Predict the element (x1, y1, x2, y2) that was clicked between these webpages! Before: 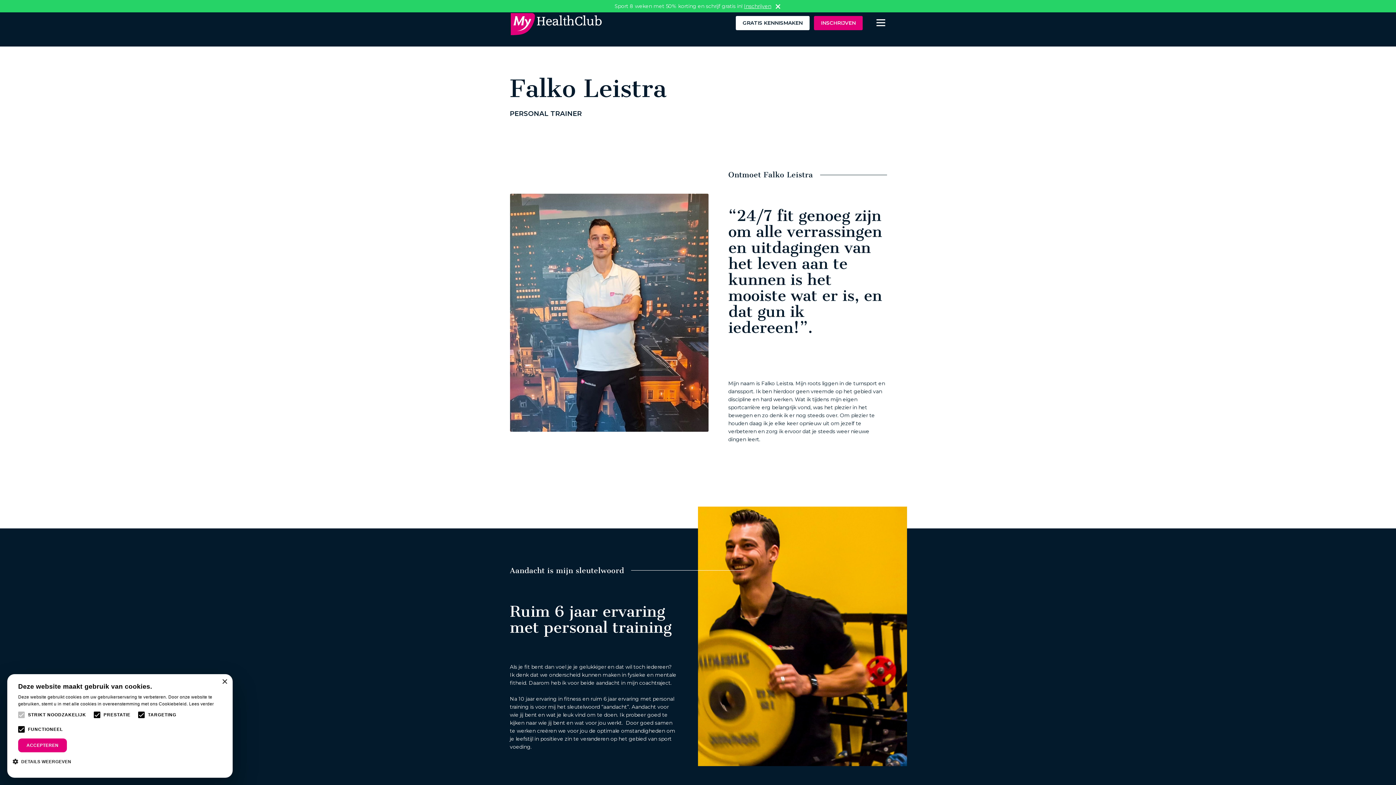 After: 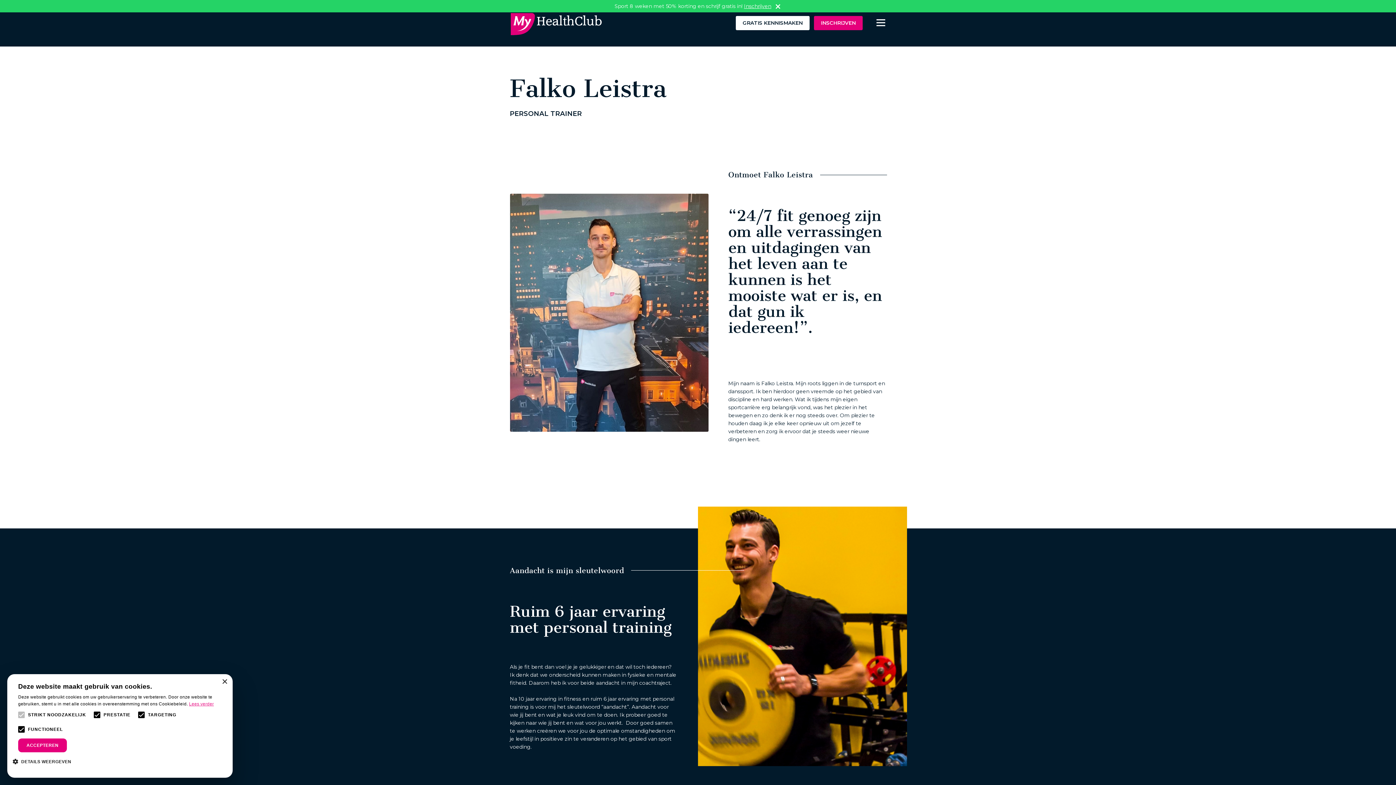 Action: bbox: (189, 701, 213, 706) label: Lees verder, opens a new window